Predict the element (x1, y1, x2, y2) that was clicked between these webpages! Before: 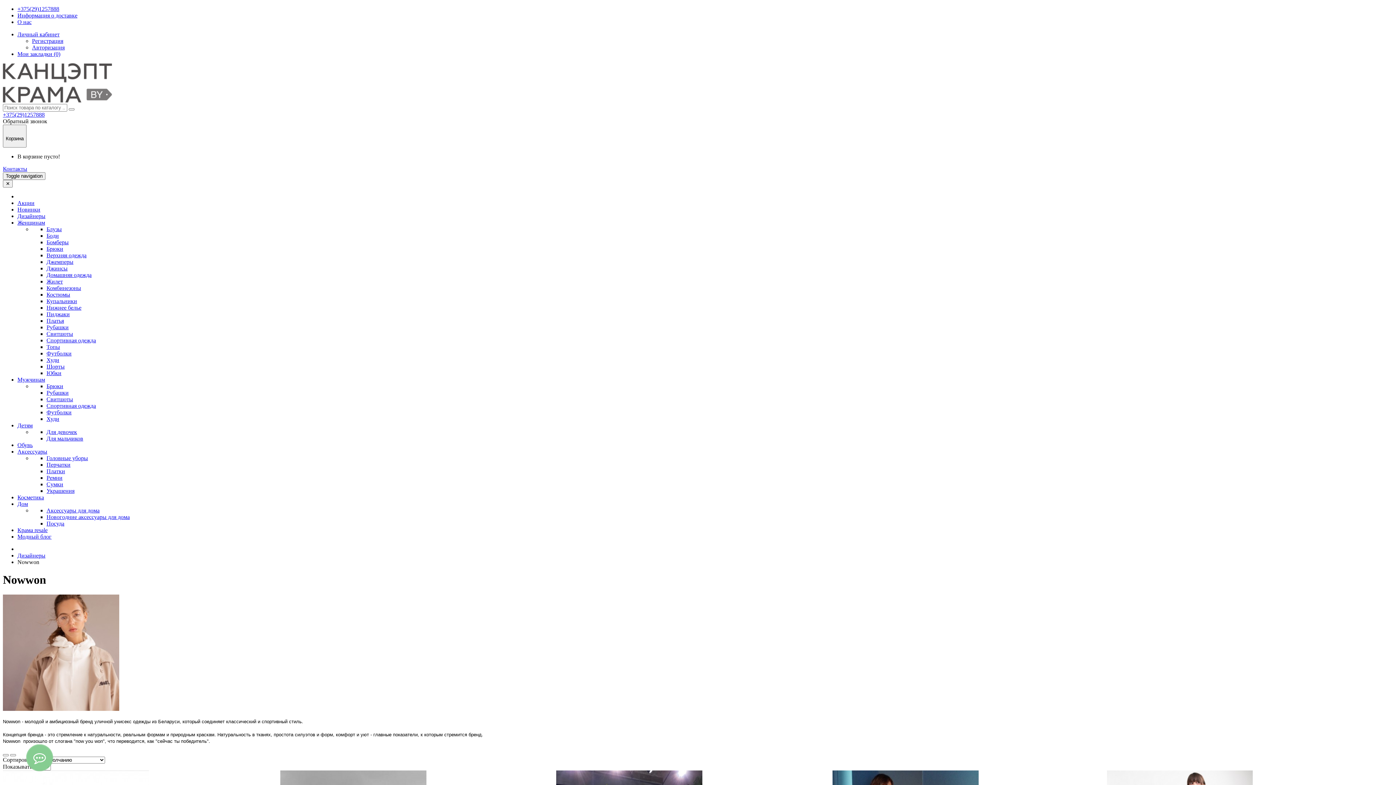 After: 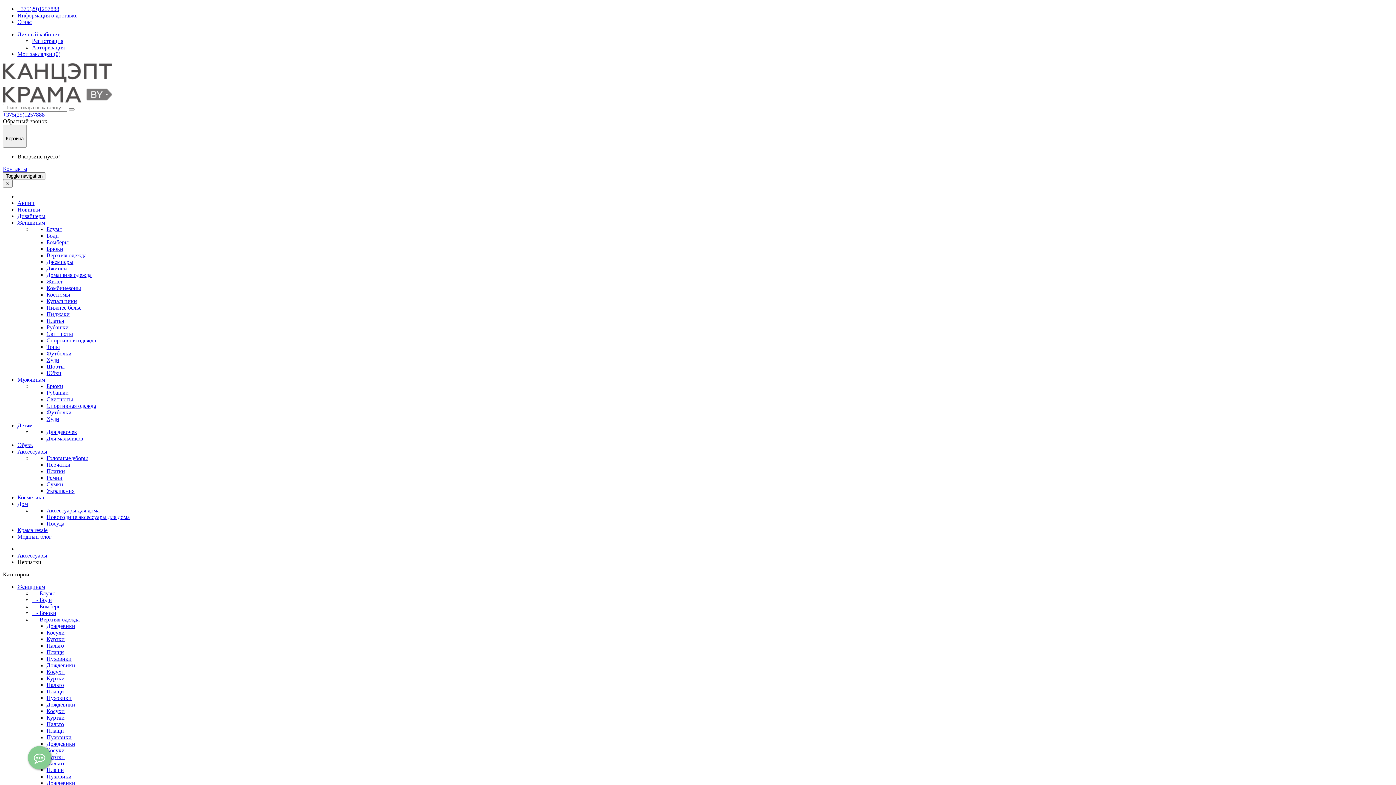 Action: label: Перчатки bbox: (46, 461, 70, 467)